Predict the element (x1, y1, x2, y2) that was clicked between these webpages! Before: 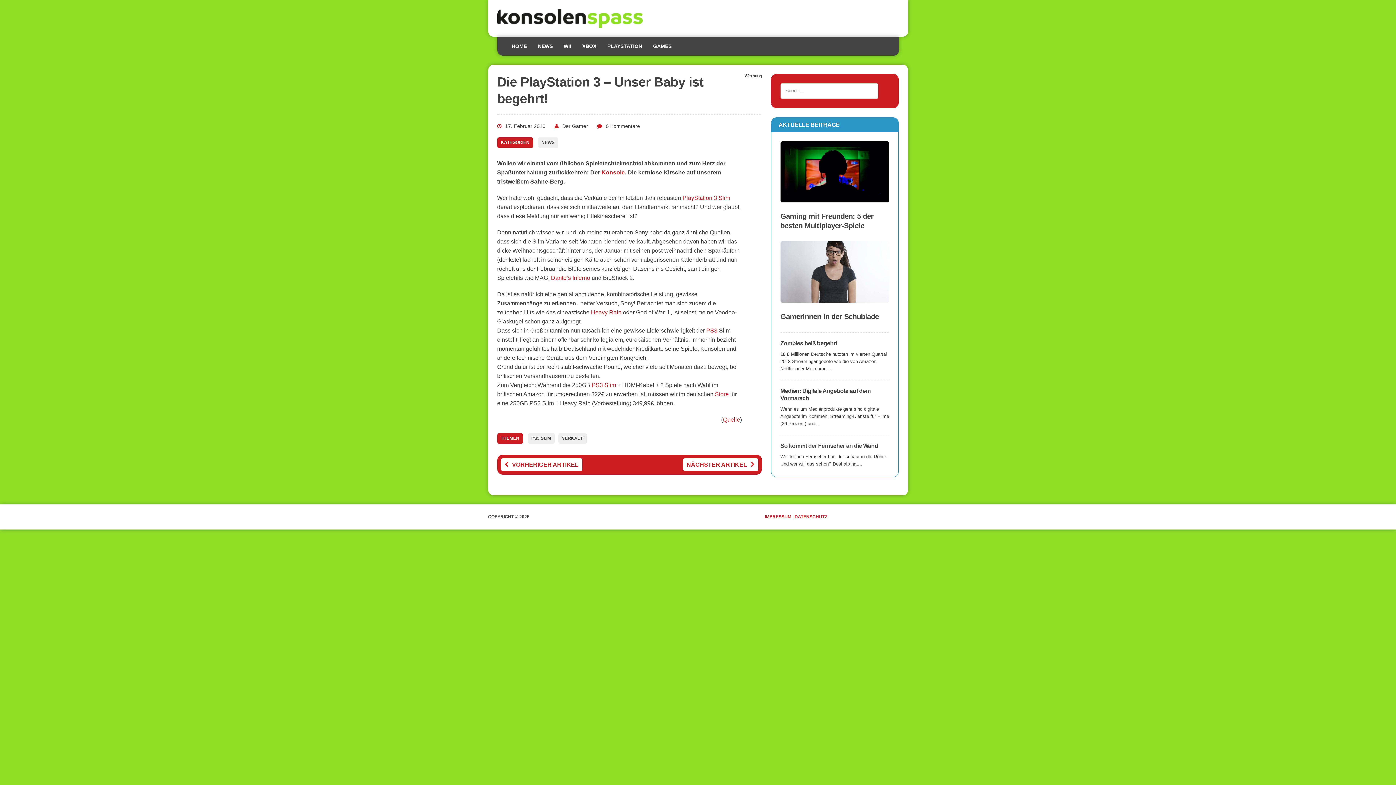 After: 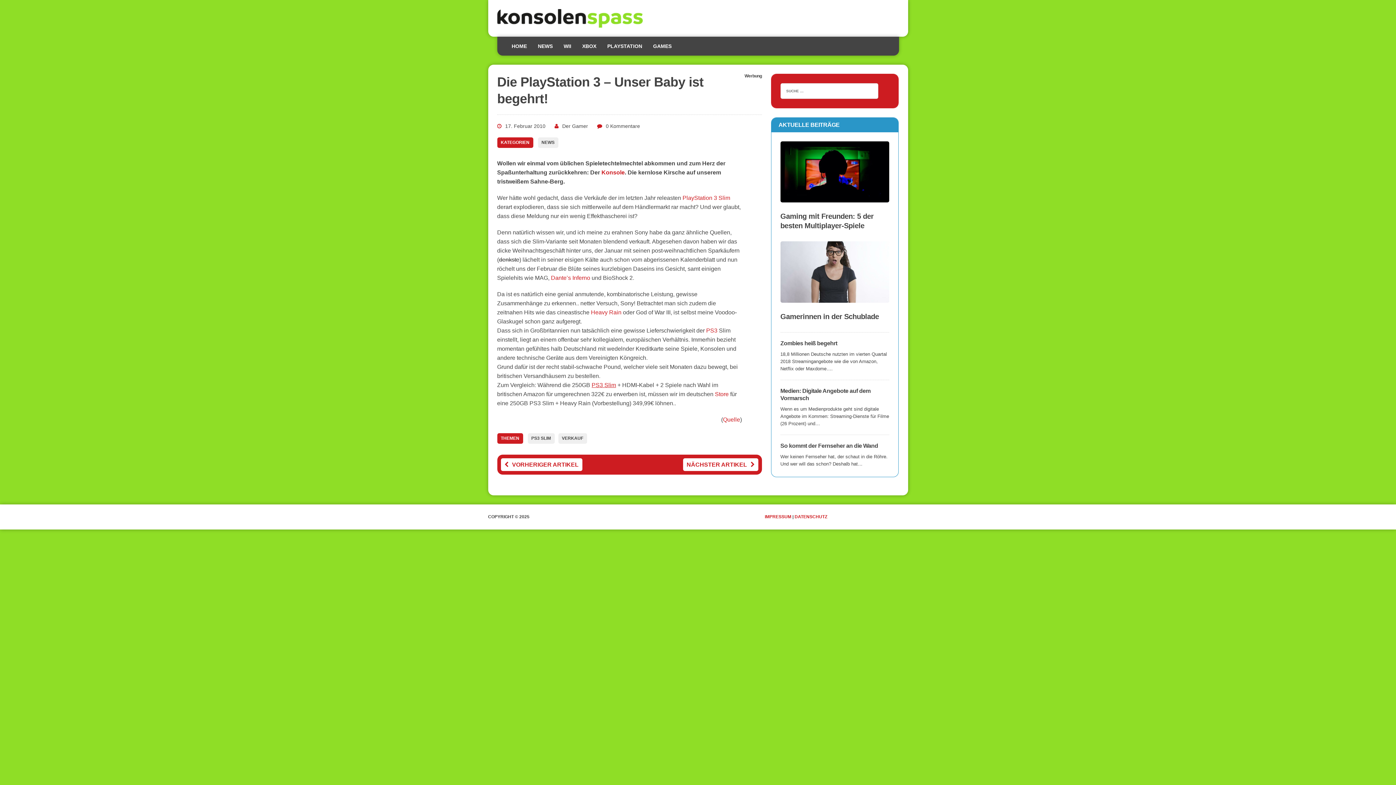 Action: bbox: (591, 382, 616, 388) label: PS3 Slim